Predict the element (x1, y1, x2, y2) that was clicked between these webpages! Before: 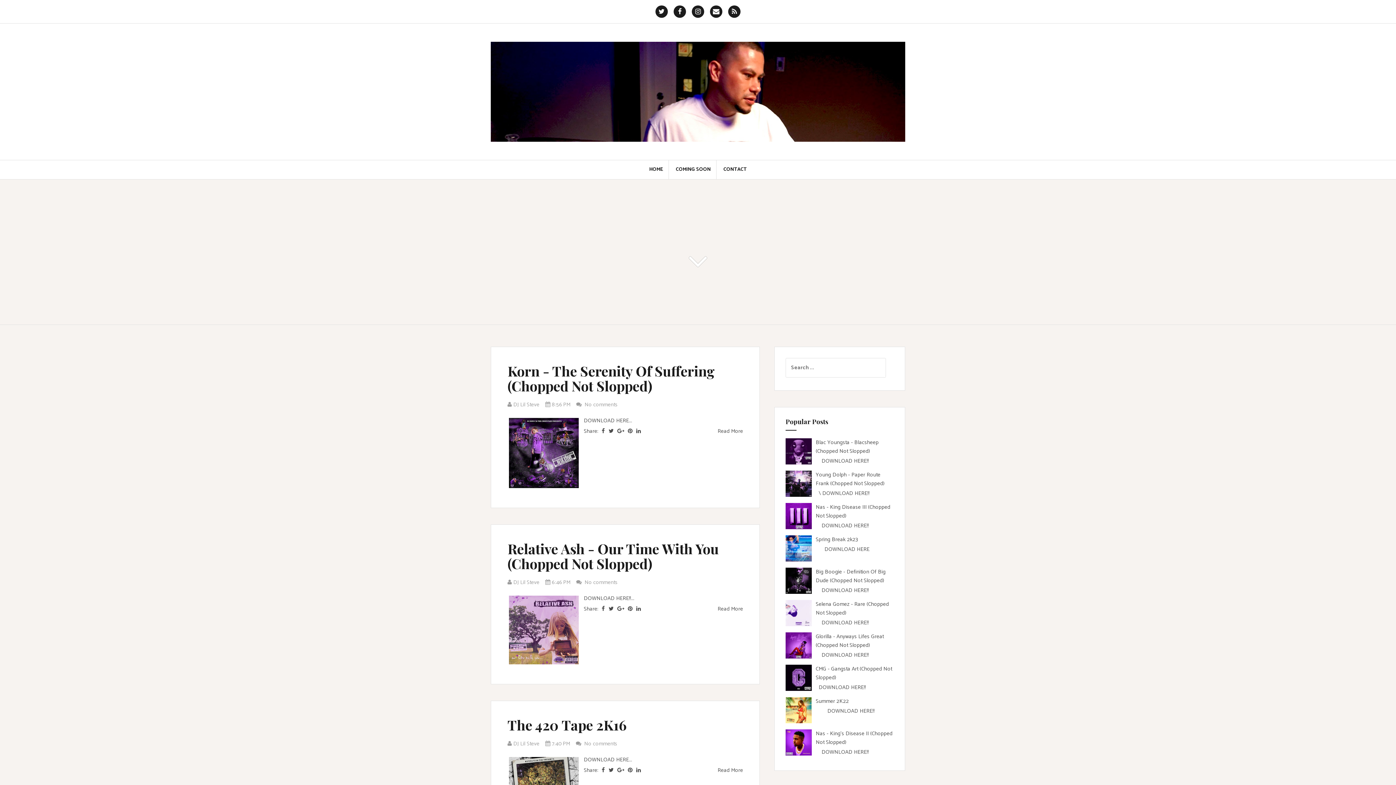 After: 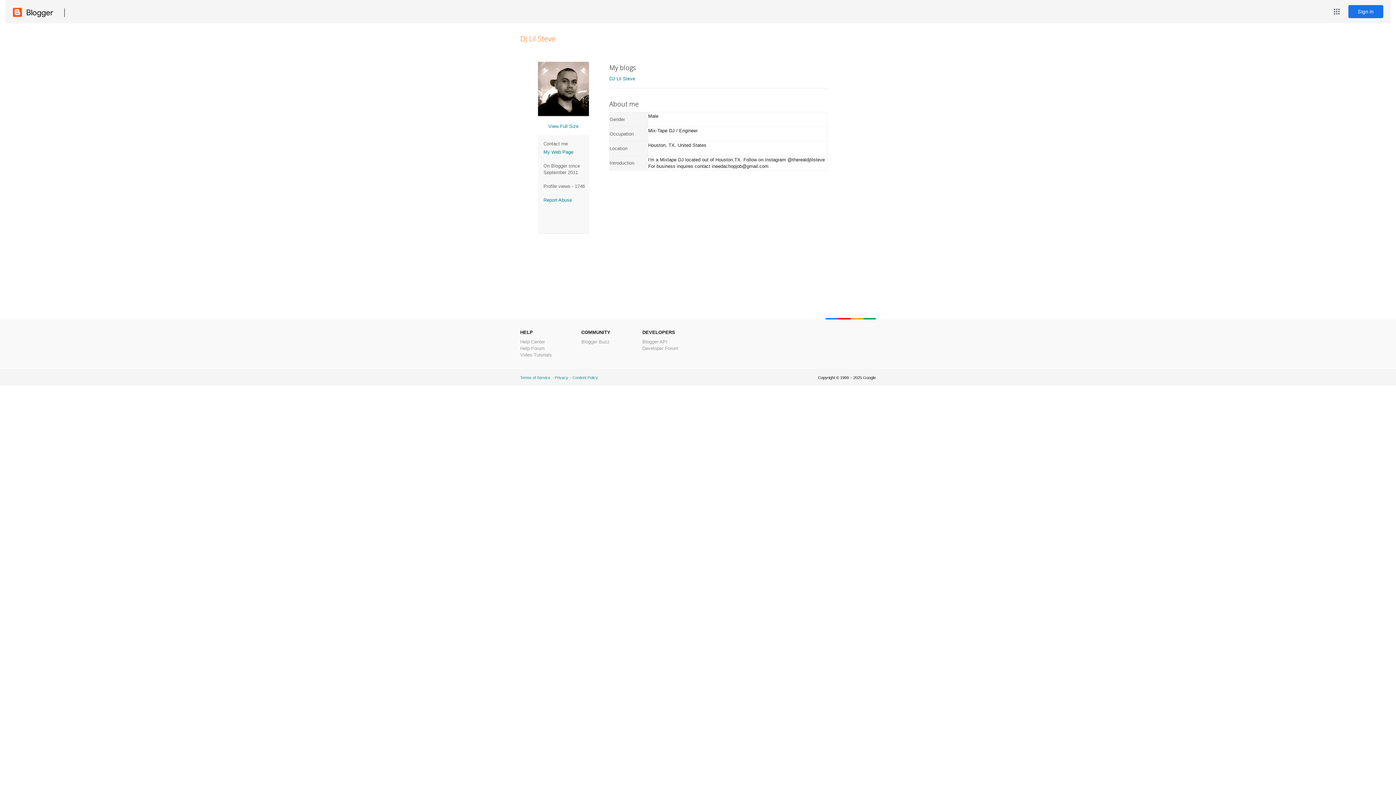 Action: label: DJ Lil Steve bbox: (513, 578, 539, 587)